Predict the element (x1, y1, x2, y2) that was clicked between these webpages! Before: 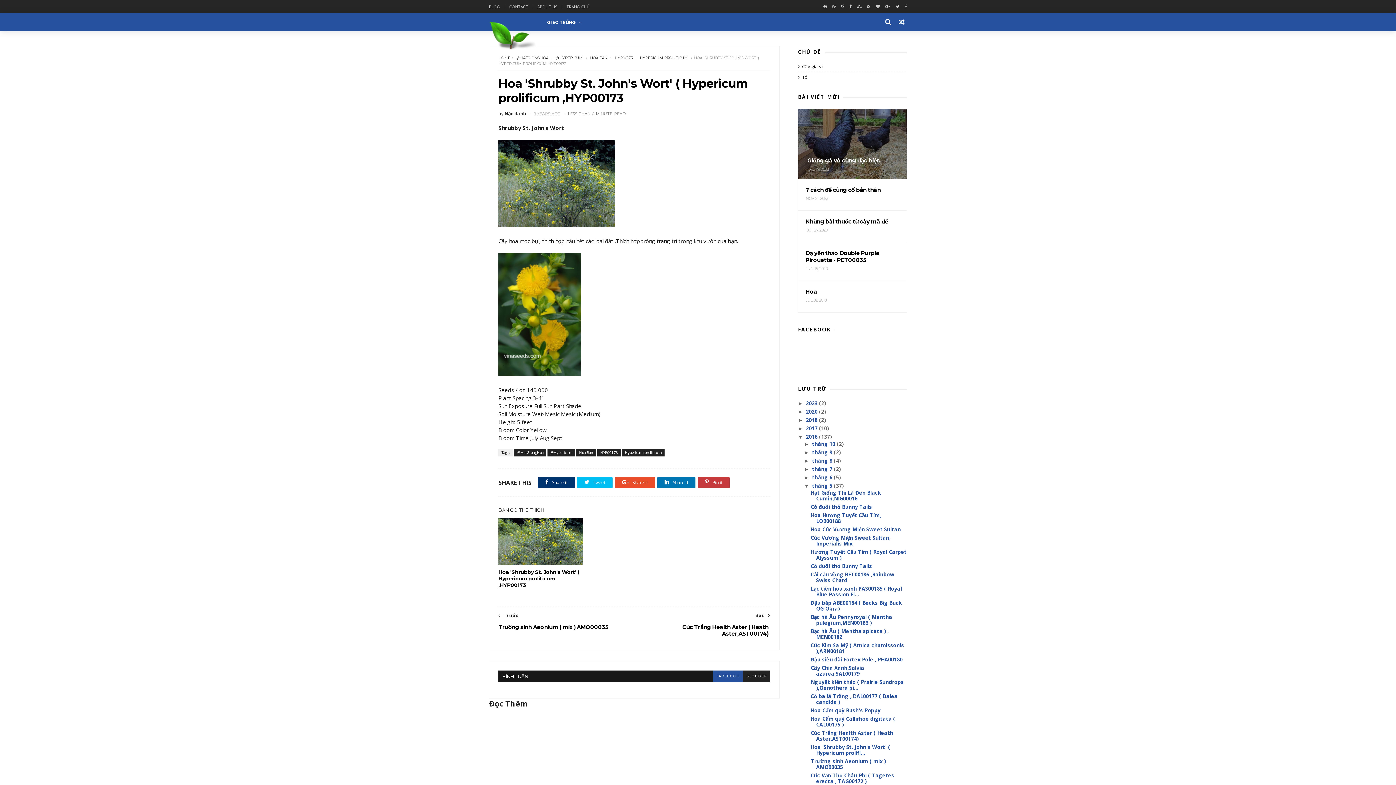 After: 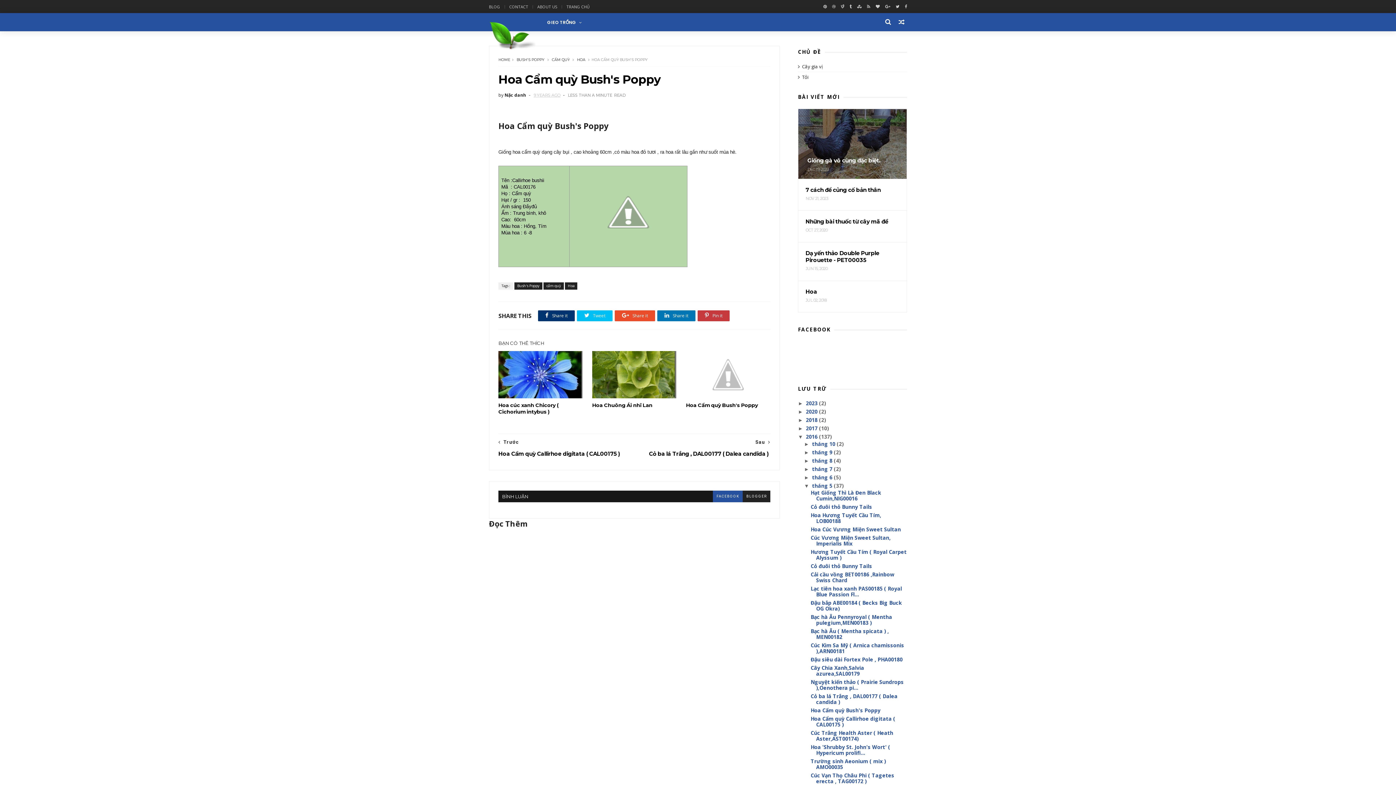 Action: label: Hoa Cẩm quỳ Bush's Poppy bbox: (810, 707, 880, 714)